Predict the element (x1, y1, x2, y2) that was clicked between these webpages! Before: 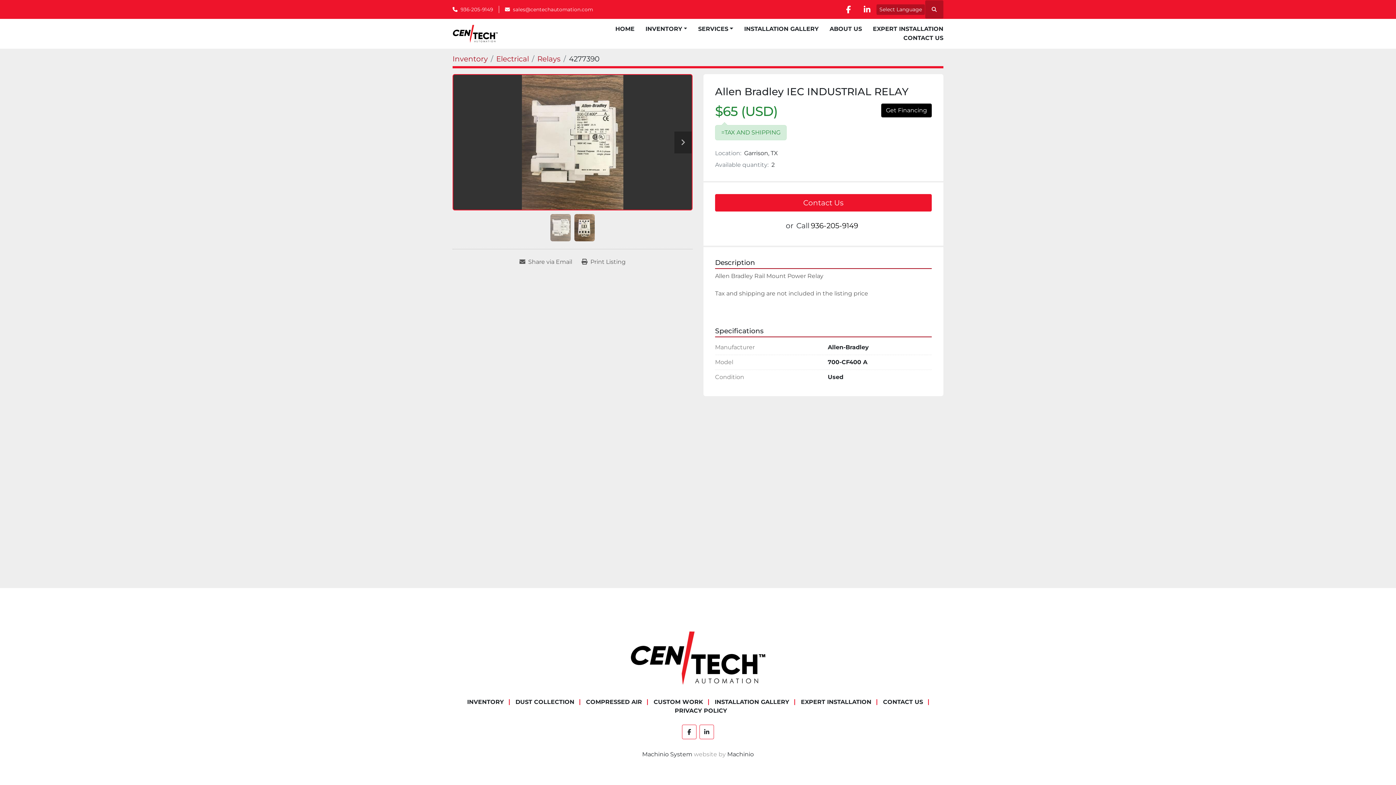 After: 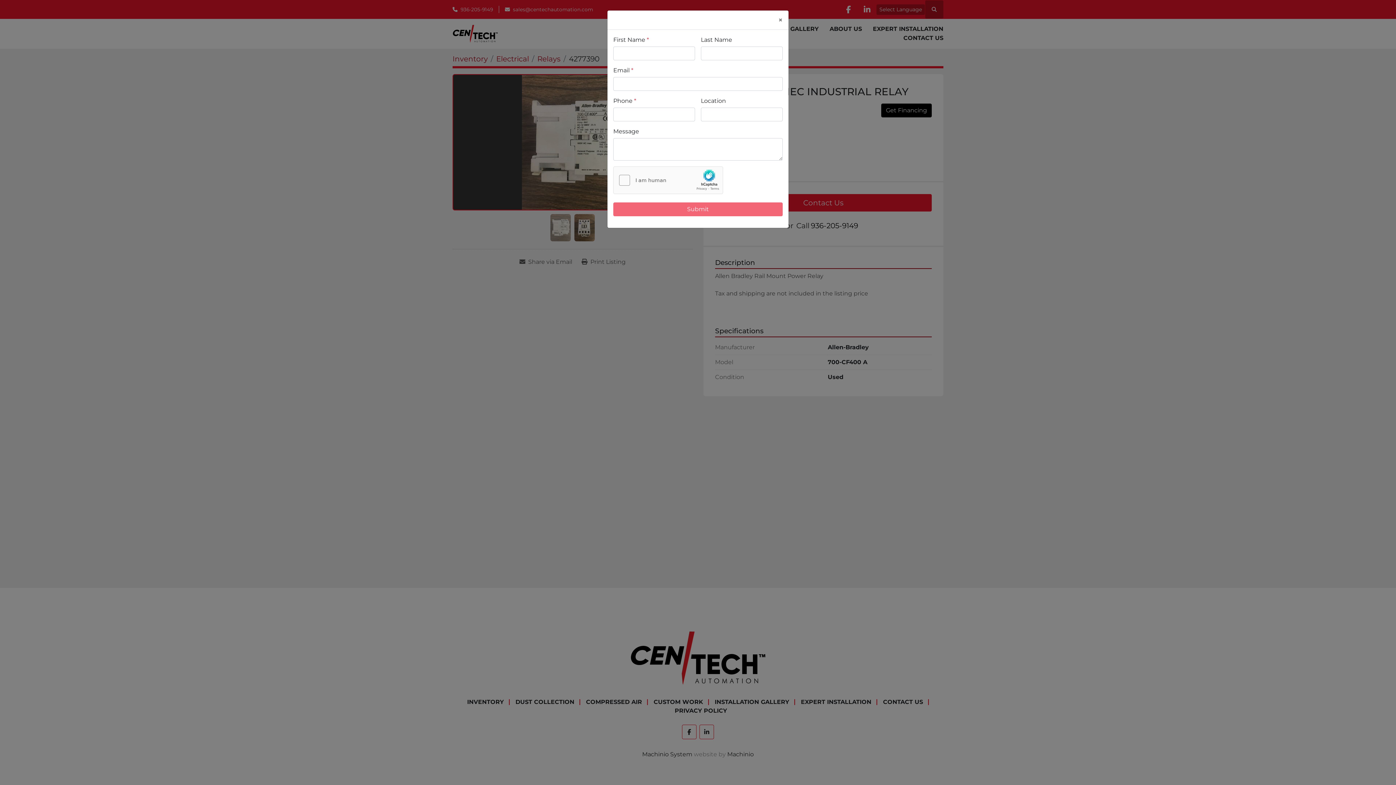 Action: bbox: (715, 194, 932, 211) label: Contact Us